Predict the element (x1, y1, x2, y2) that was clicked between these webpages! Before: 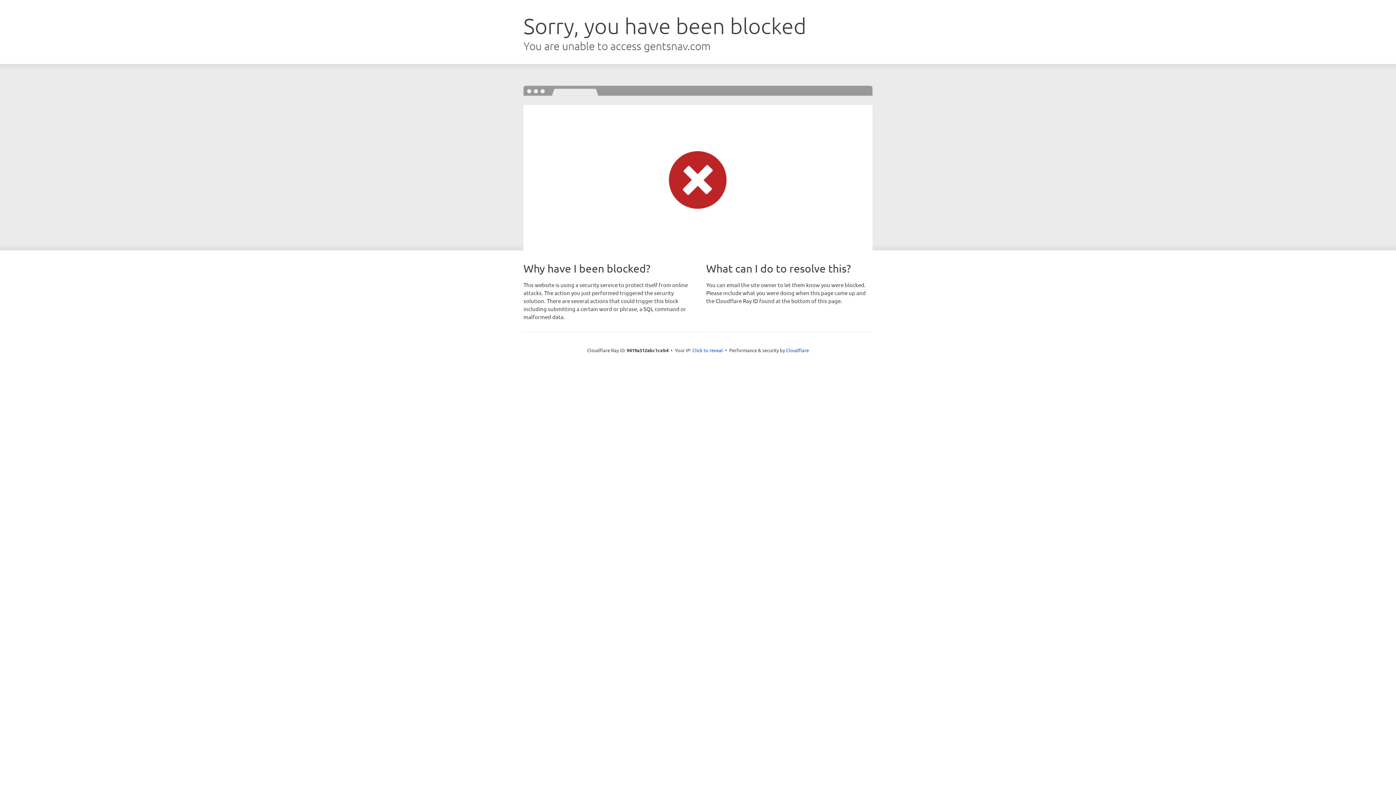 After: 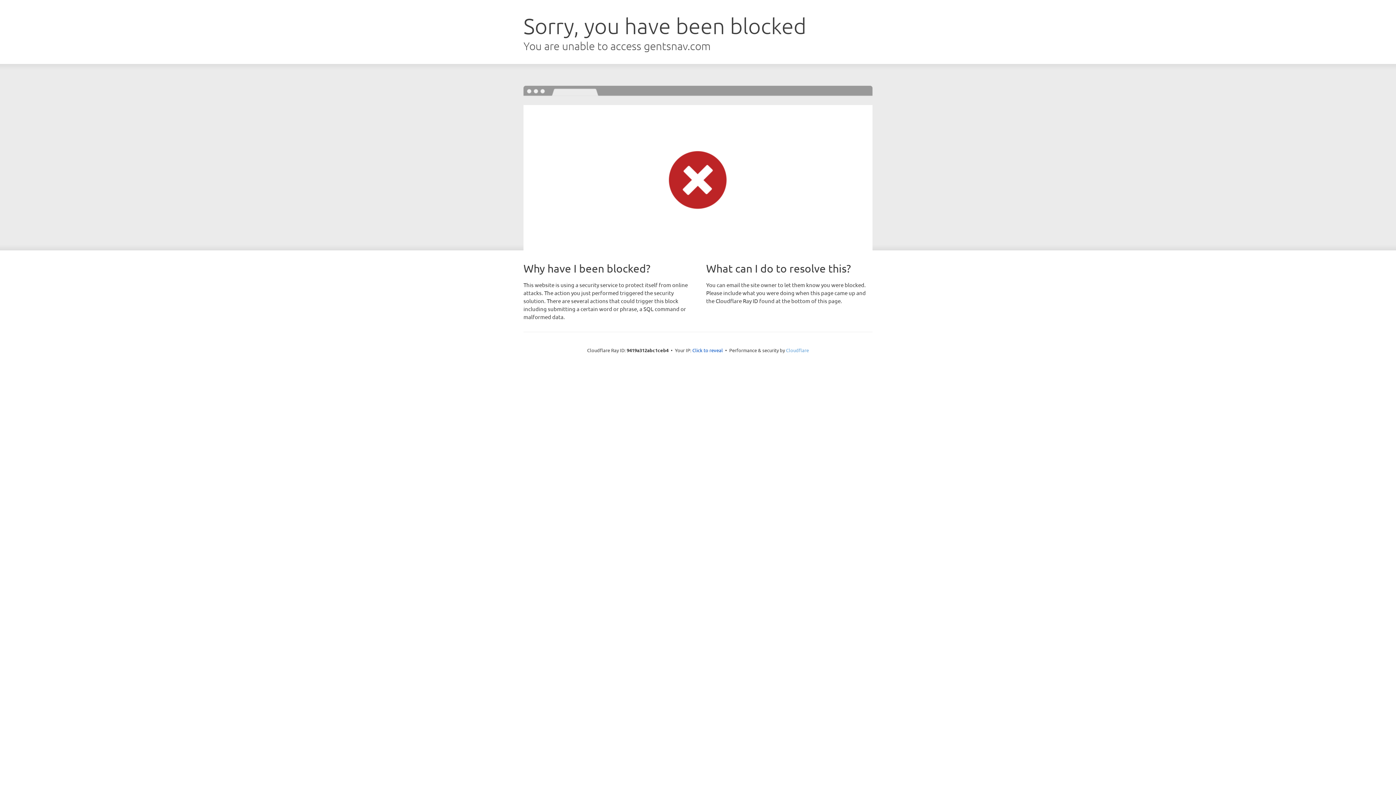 Action: bbox: (786, 347, 809, 353) label: Cloudflare